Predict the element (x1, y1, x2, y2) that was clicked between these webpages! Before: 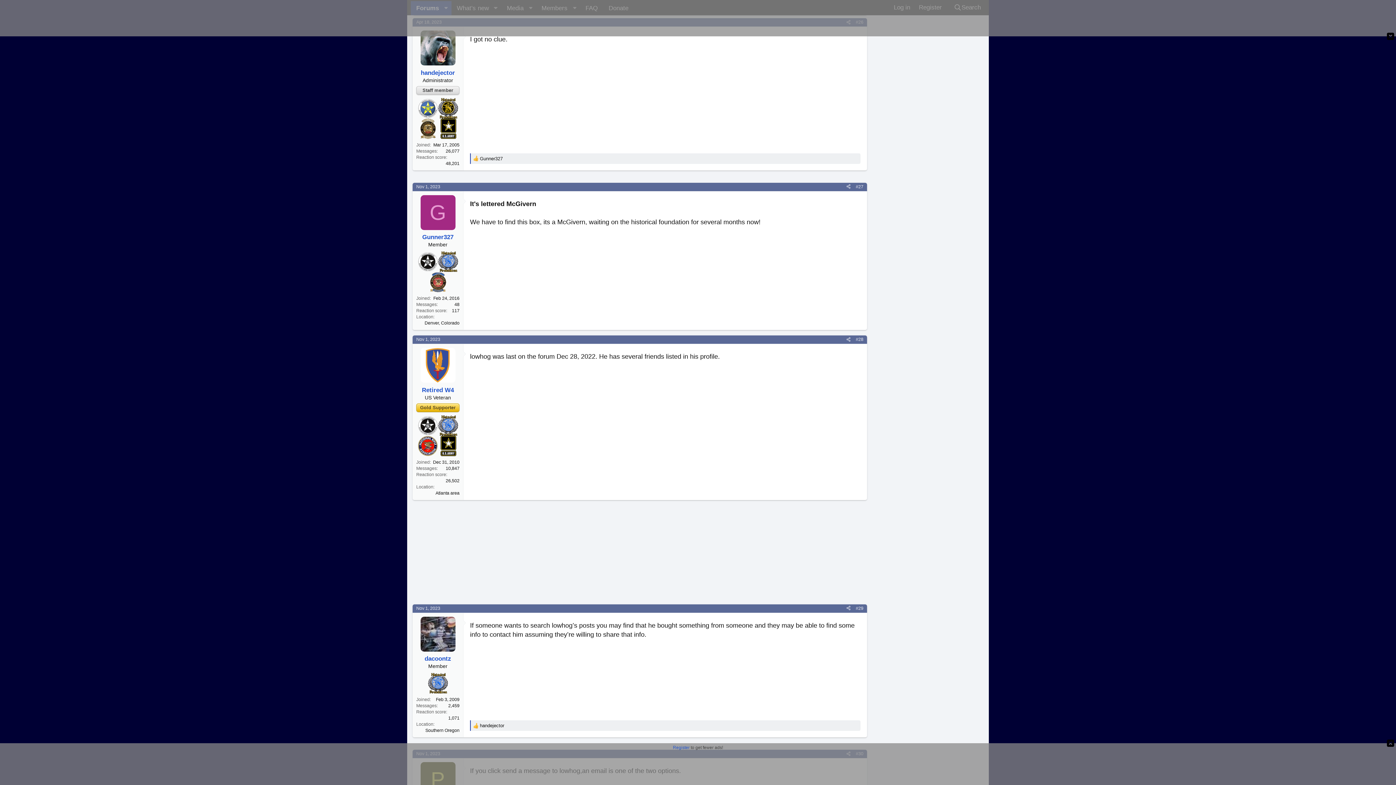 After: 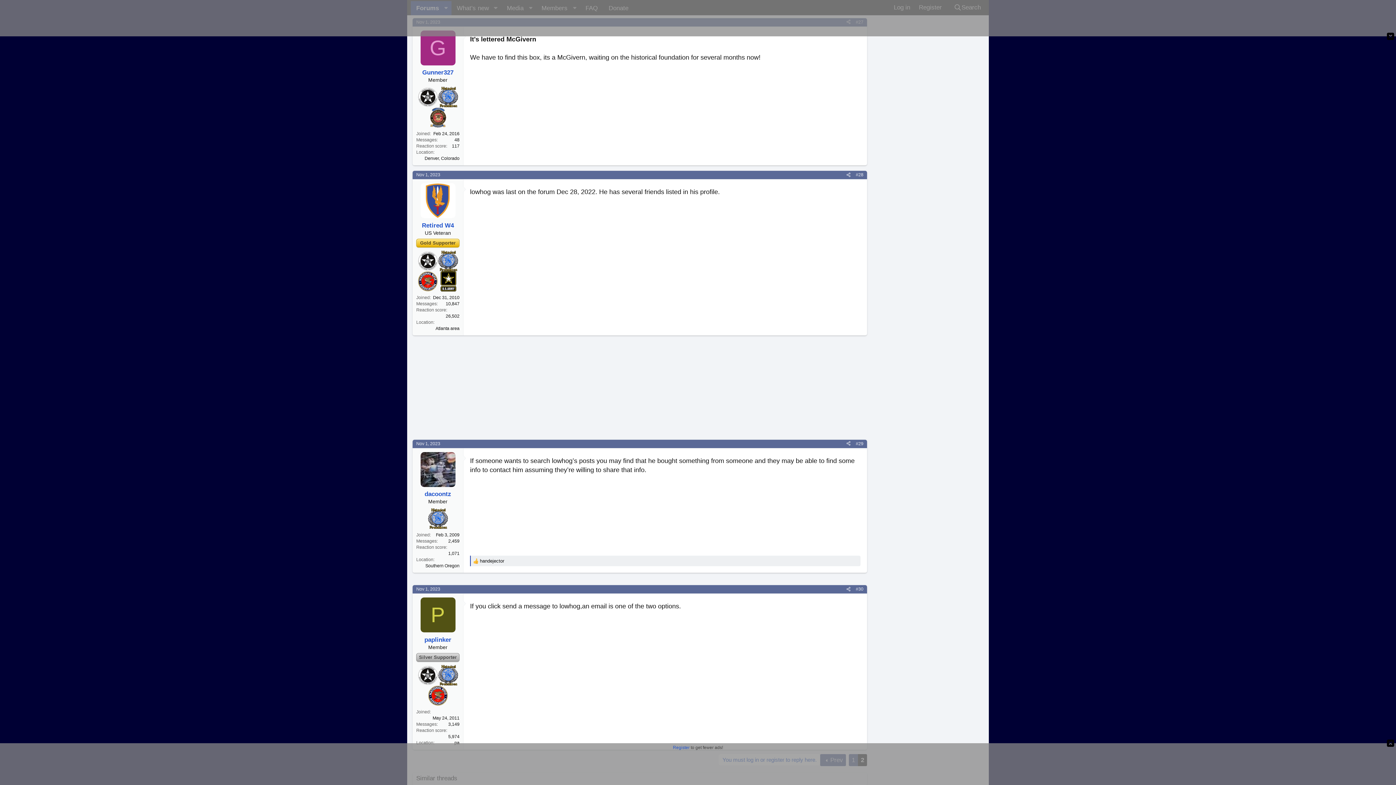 Action: bbox: (856, 184, 863, 189) label: #27